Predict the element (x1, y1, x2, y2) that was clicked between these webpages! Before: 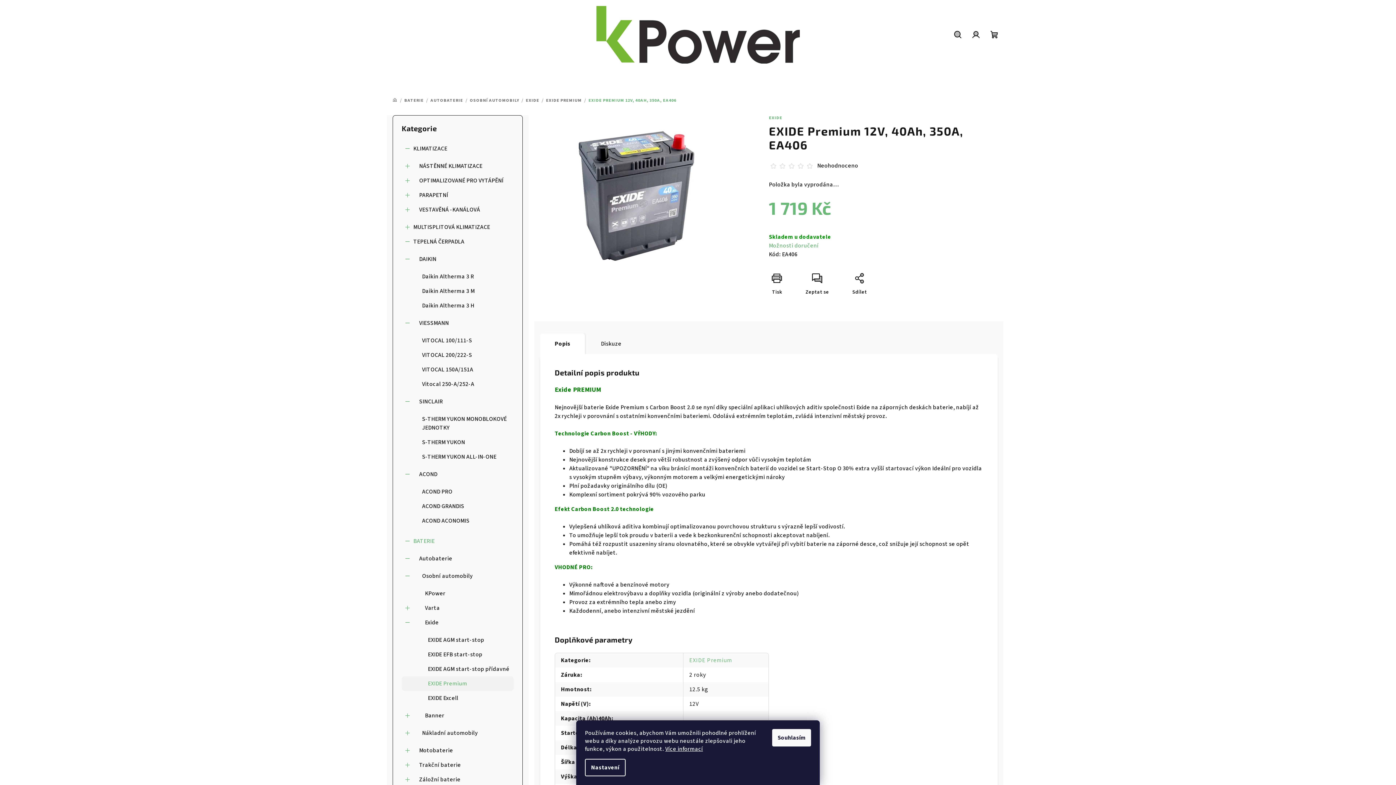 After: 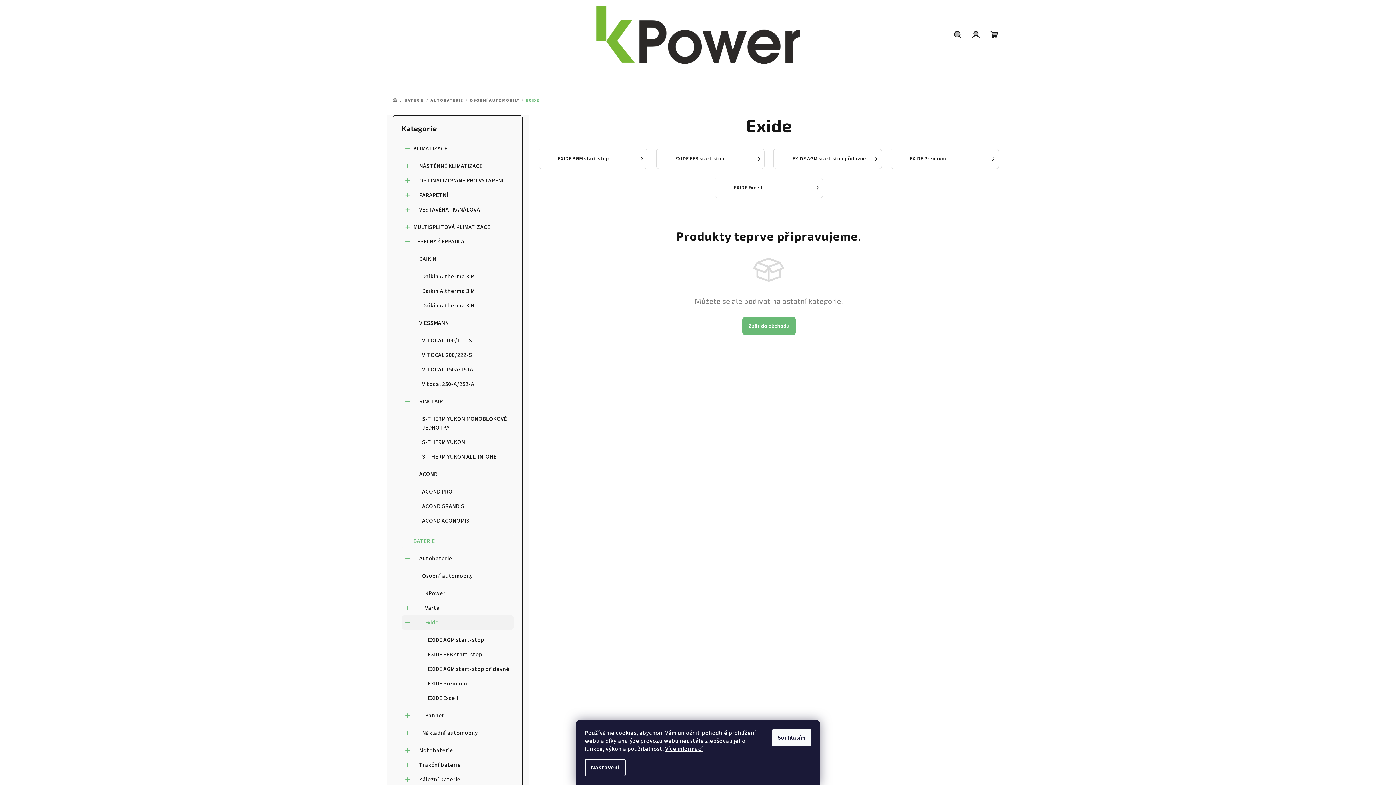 Action: bbox: (525, 97, 539, 103) label: EXIDE